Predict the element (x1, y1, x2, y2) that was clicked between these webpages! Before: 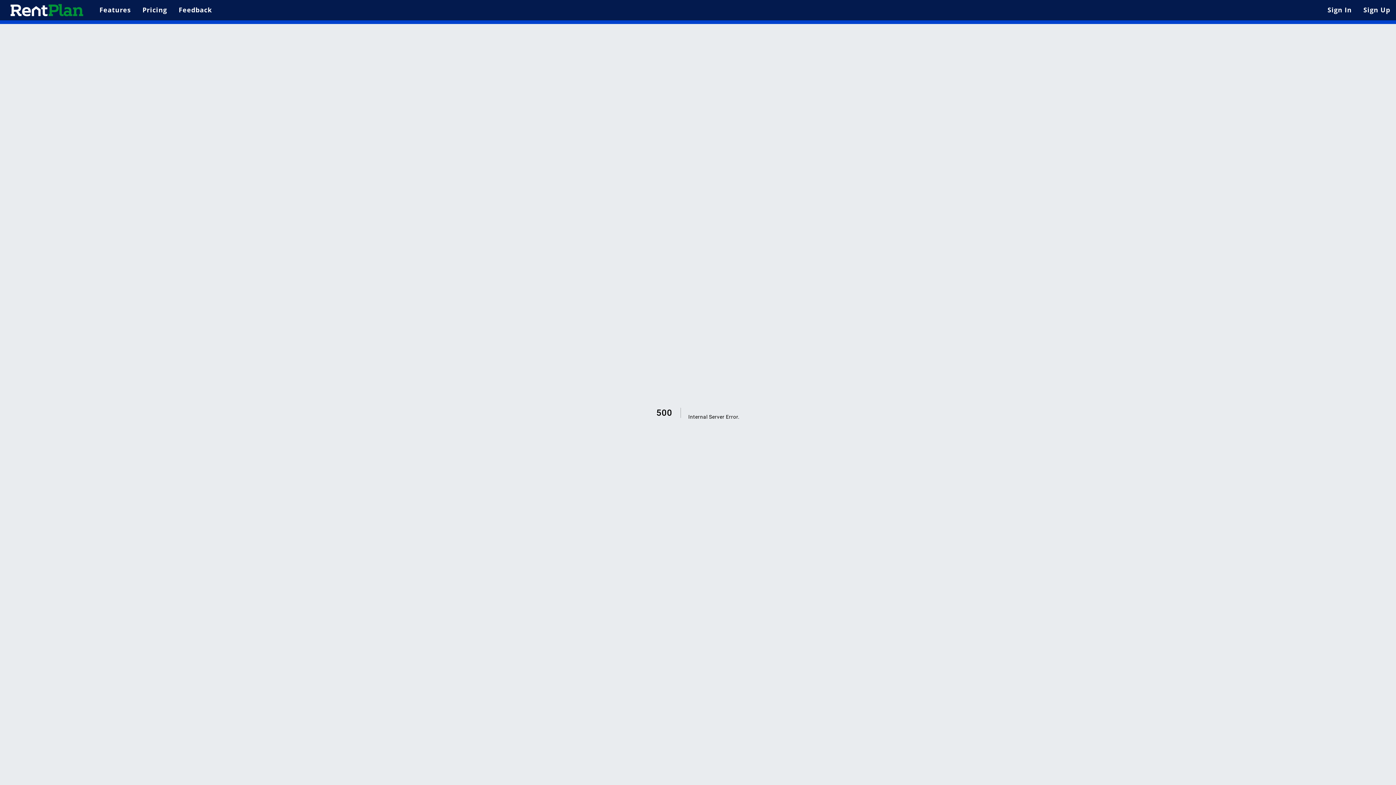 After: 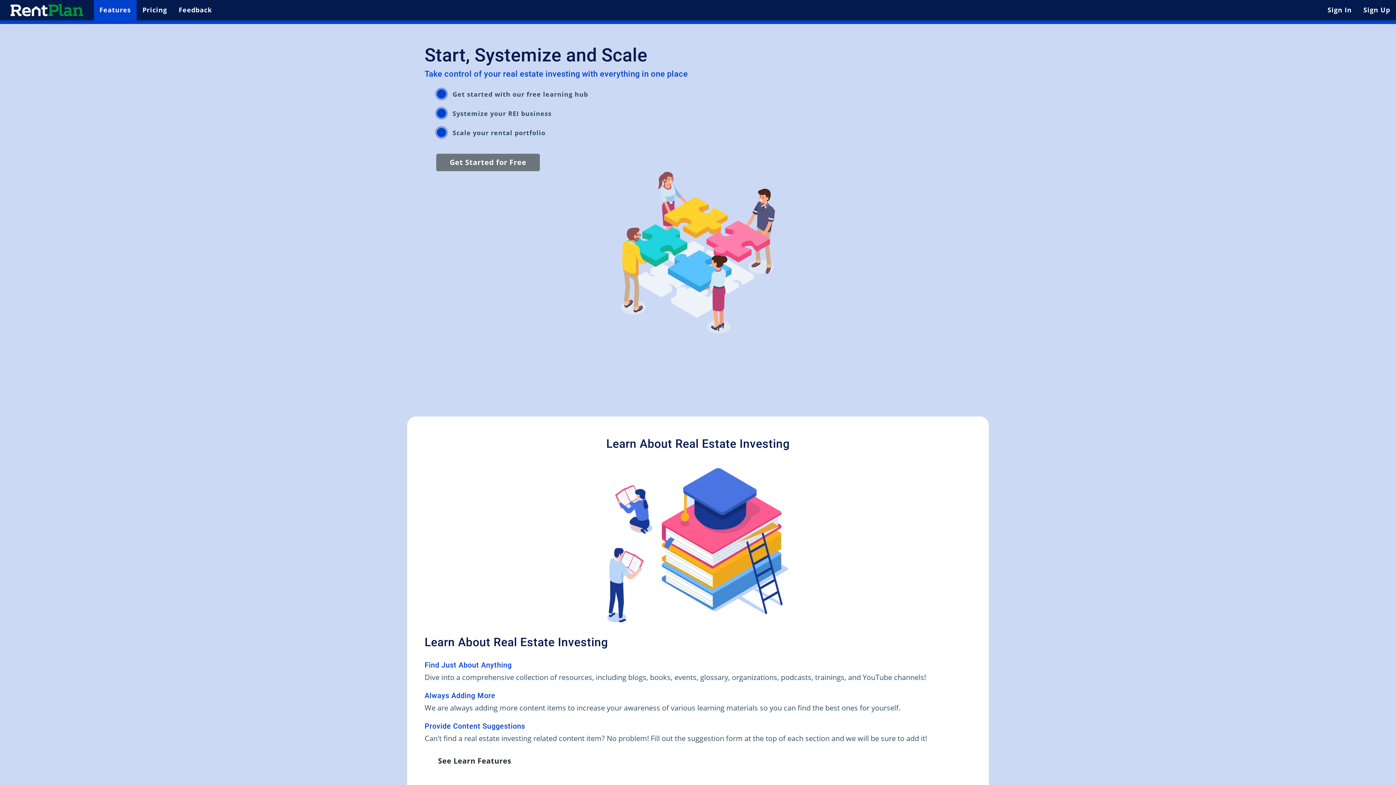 Action: bbox: (93, 0, 136, 20) label: Features